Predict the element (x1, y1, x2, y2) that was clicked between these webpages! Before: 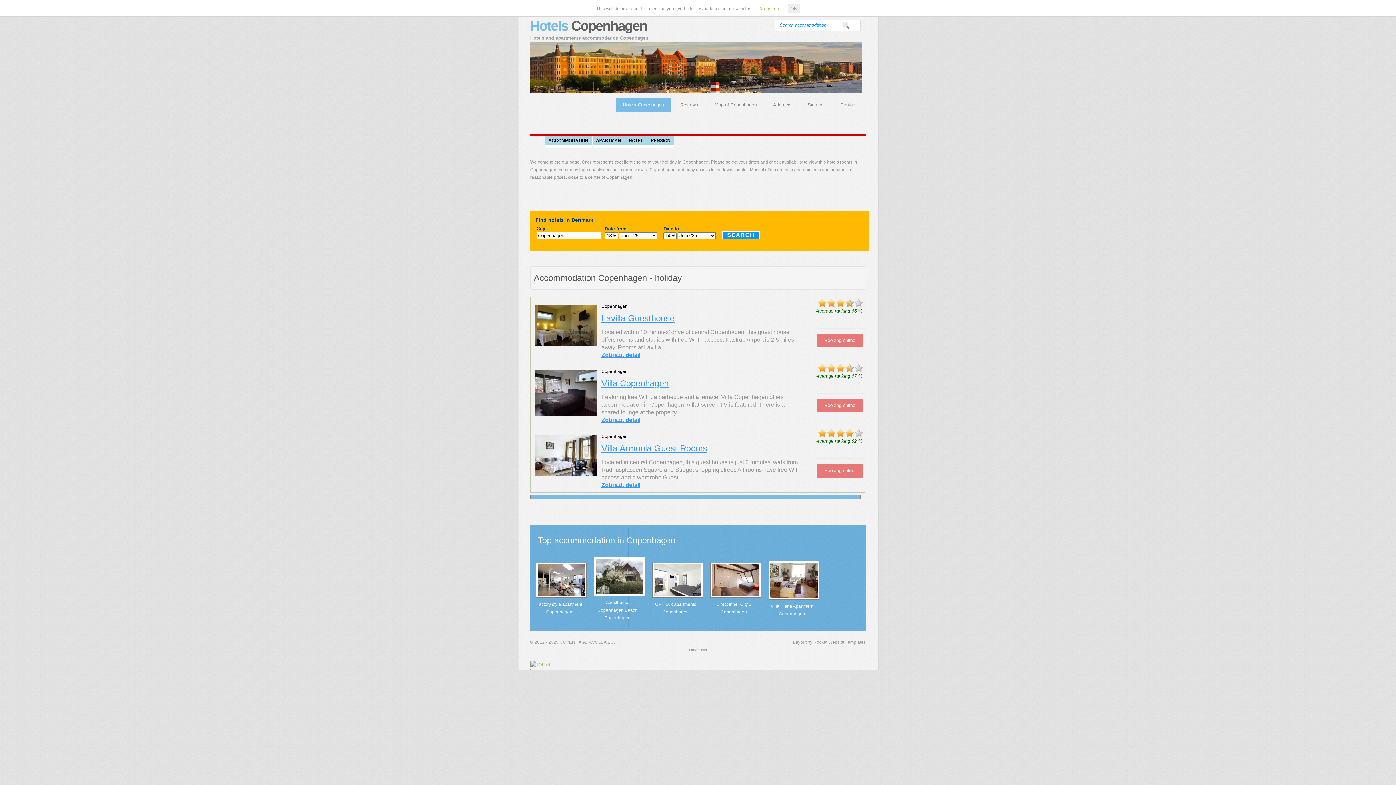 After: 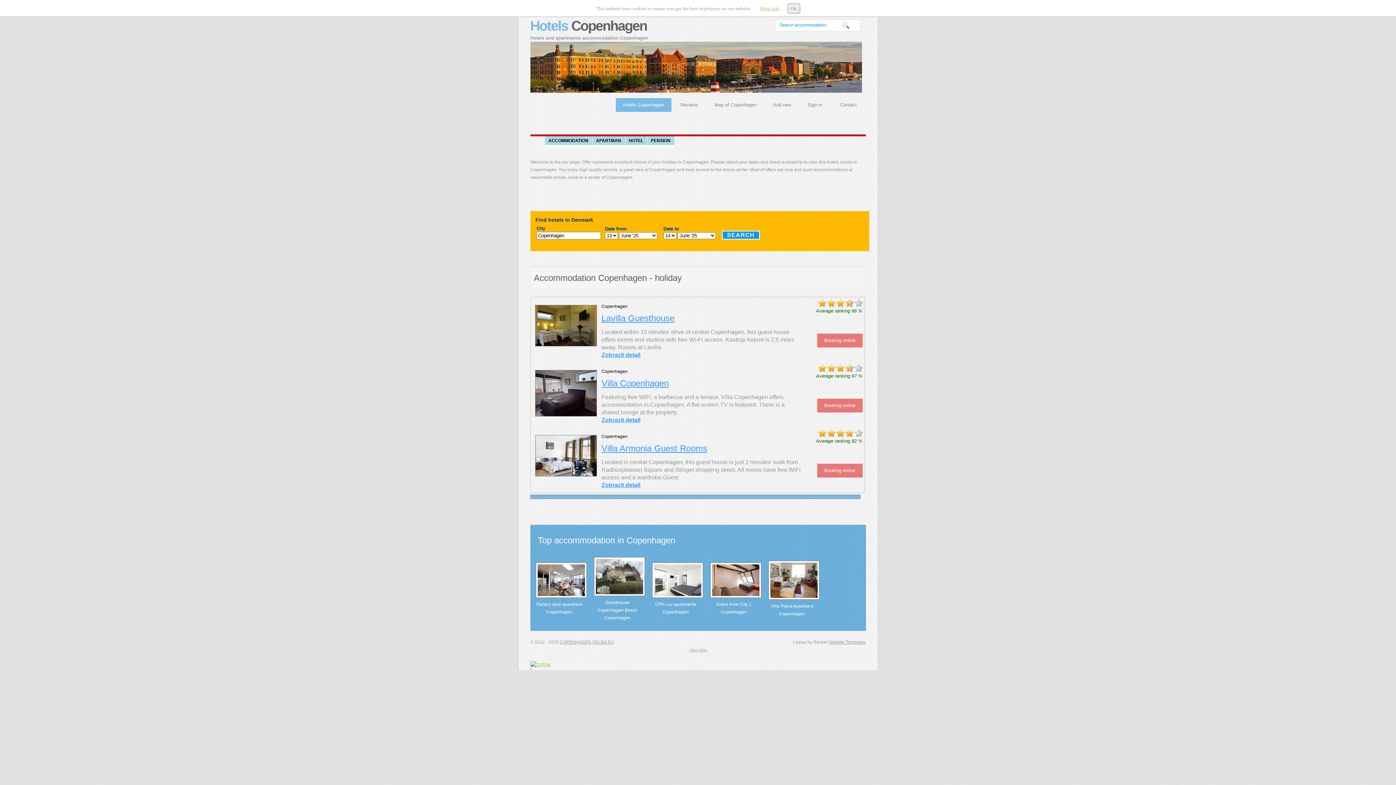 Action: label: Copenhagen bbox: (601, 304, 627, 309)